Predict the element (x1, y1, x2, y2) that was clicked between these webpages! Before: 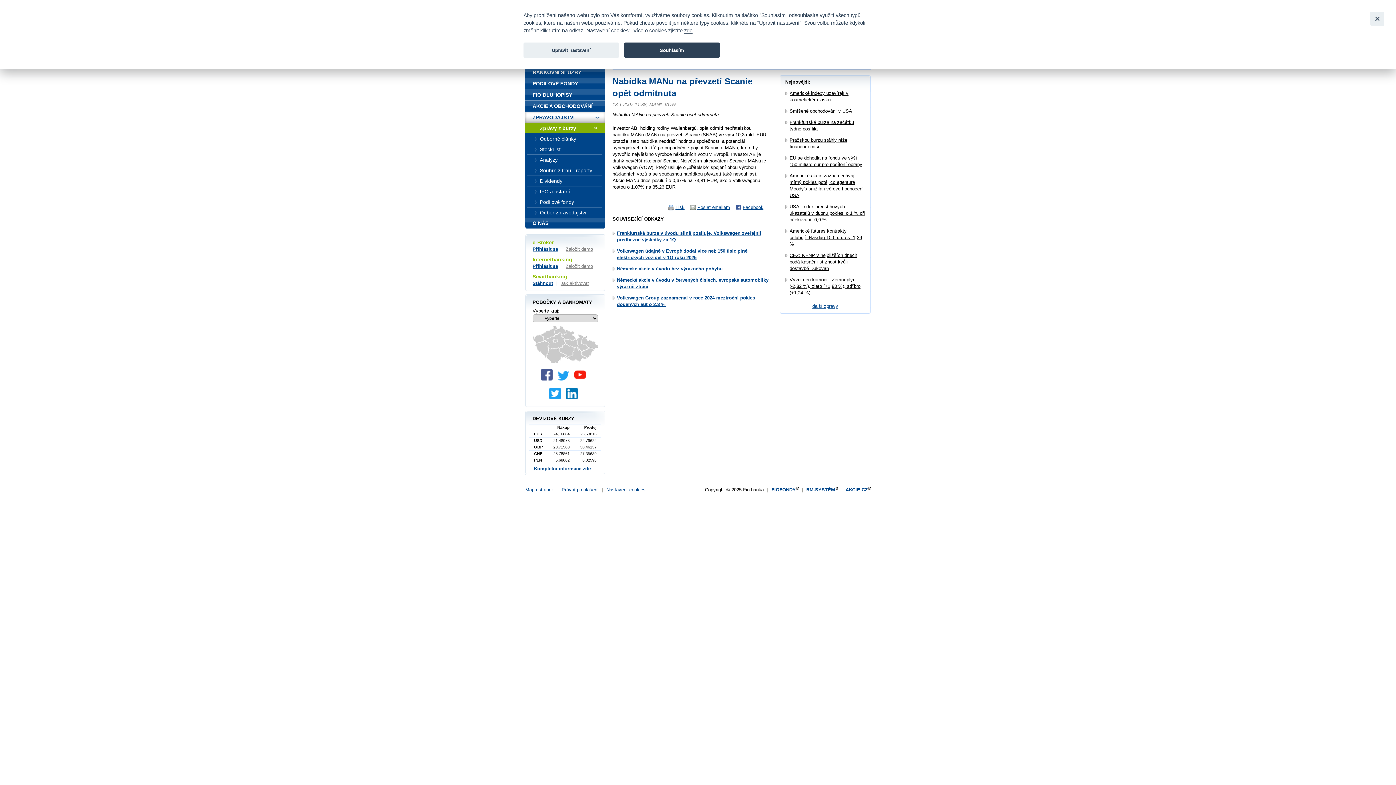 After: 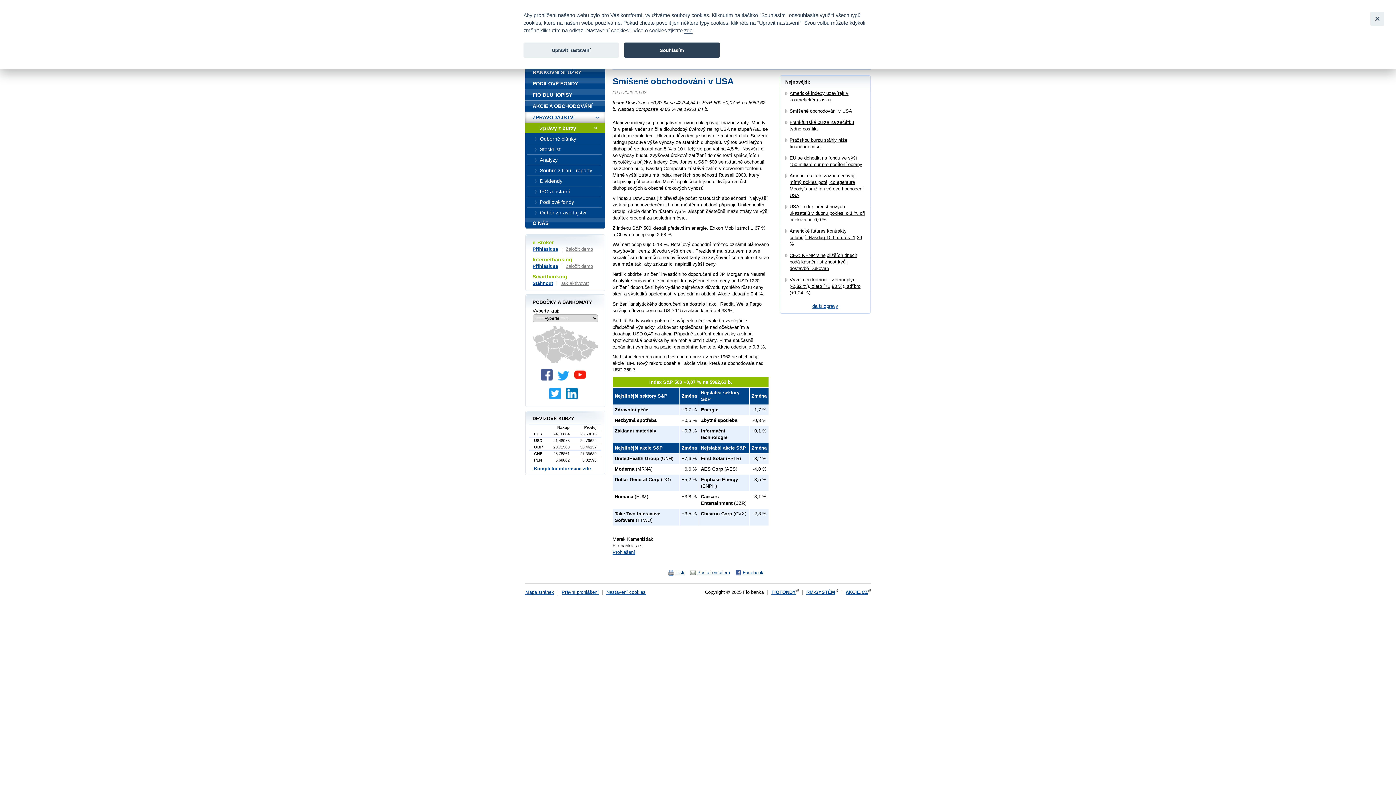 Action: bbox: (789, 108, 852, 113) label: Smíšené obchodování v USA